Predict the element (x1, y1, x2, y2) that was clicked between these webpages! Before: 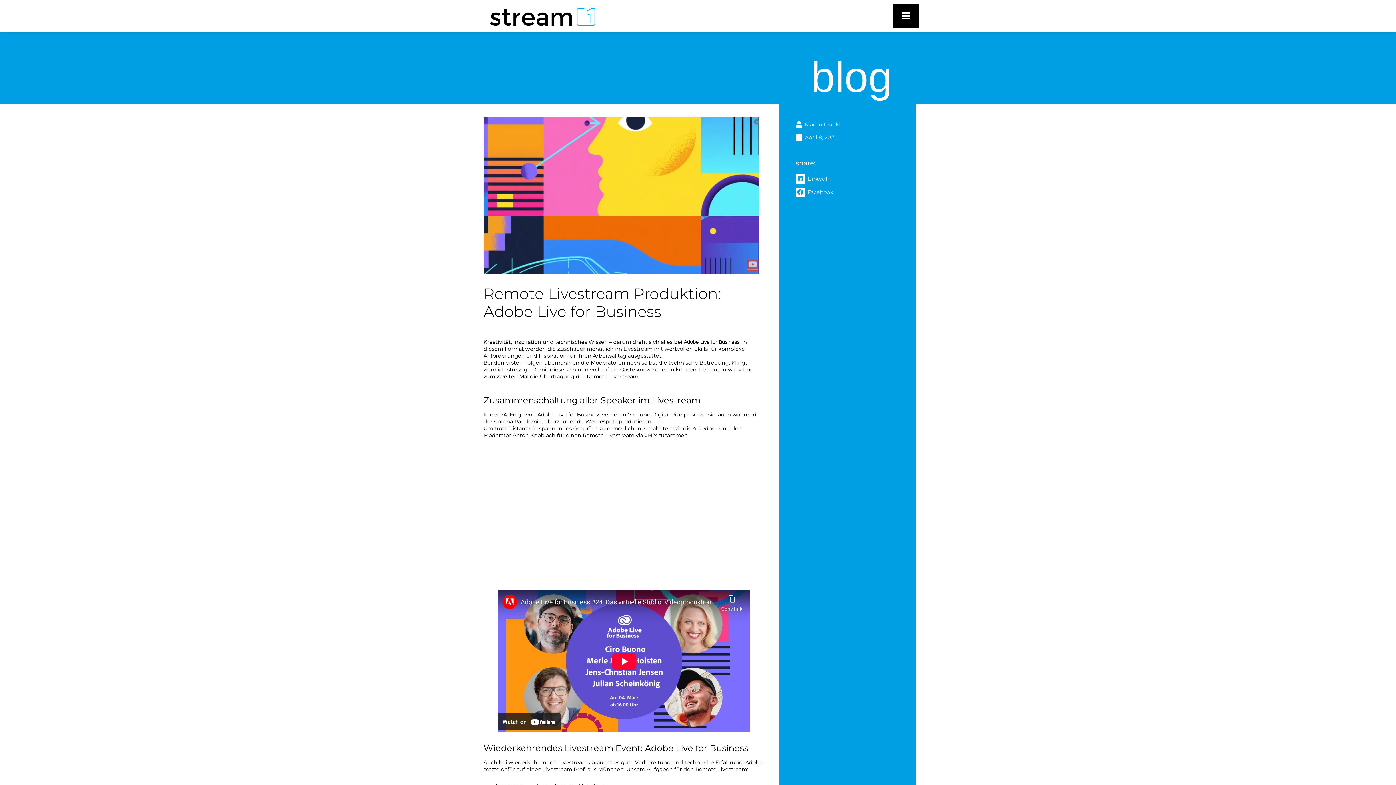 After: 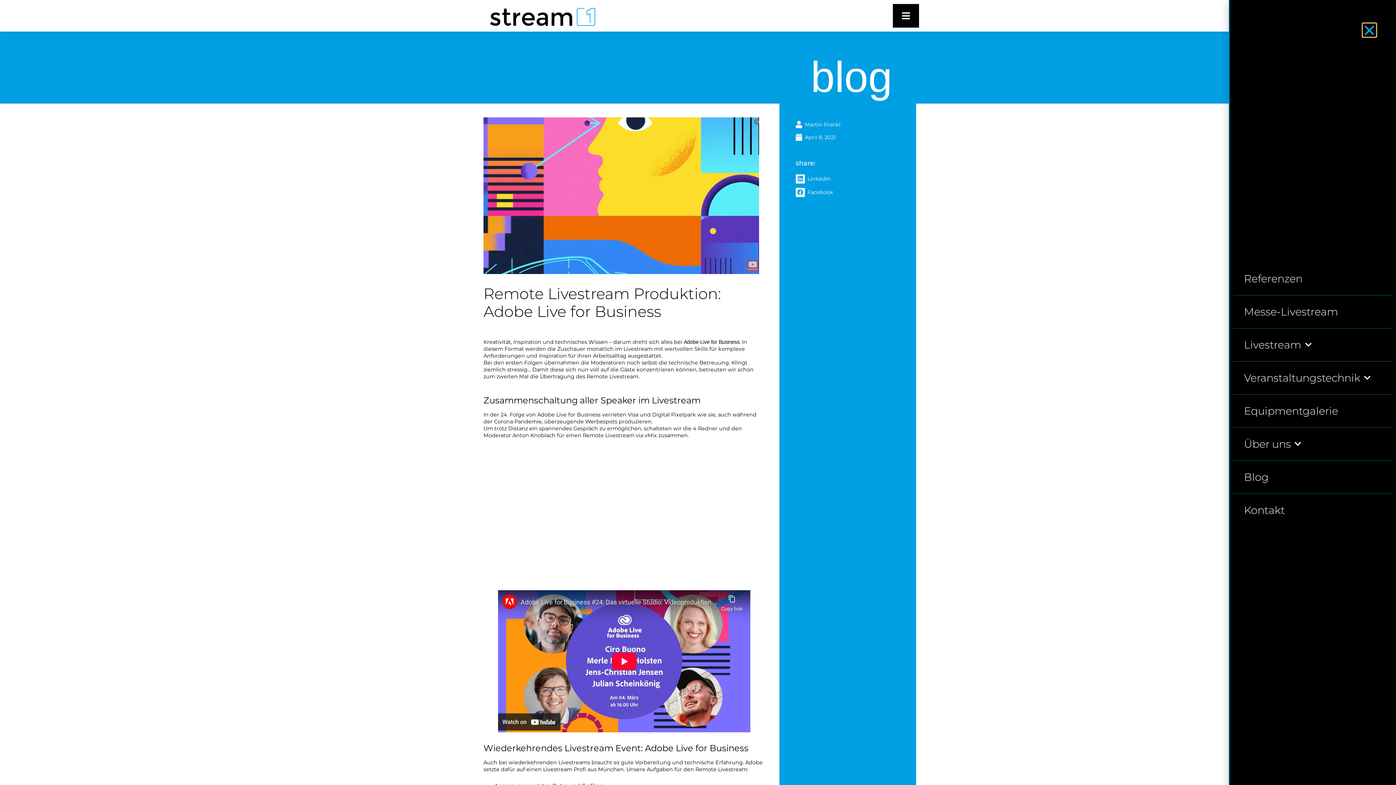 Action: bbox: (892, 3, 919, 28)